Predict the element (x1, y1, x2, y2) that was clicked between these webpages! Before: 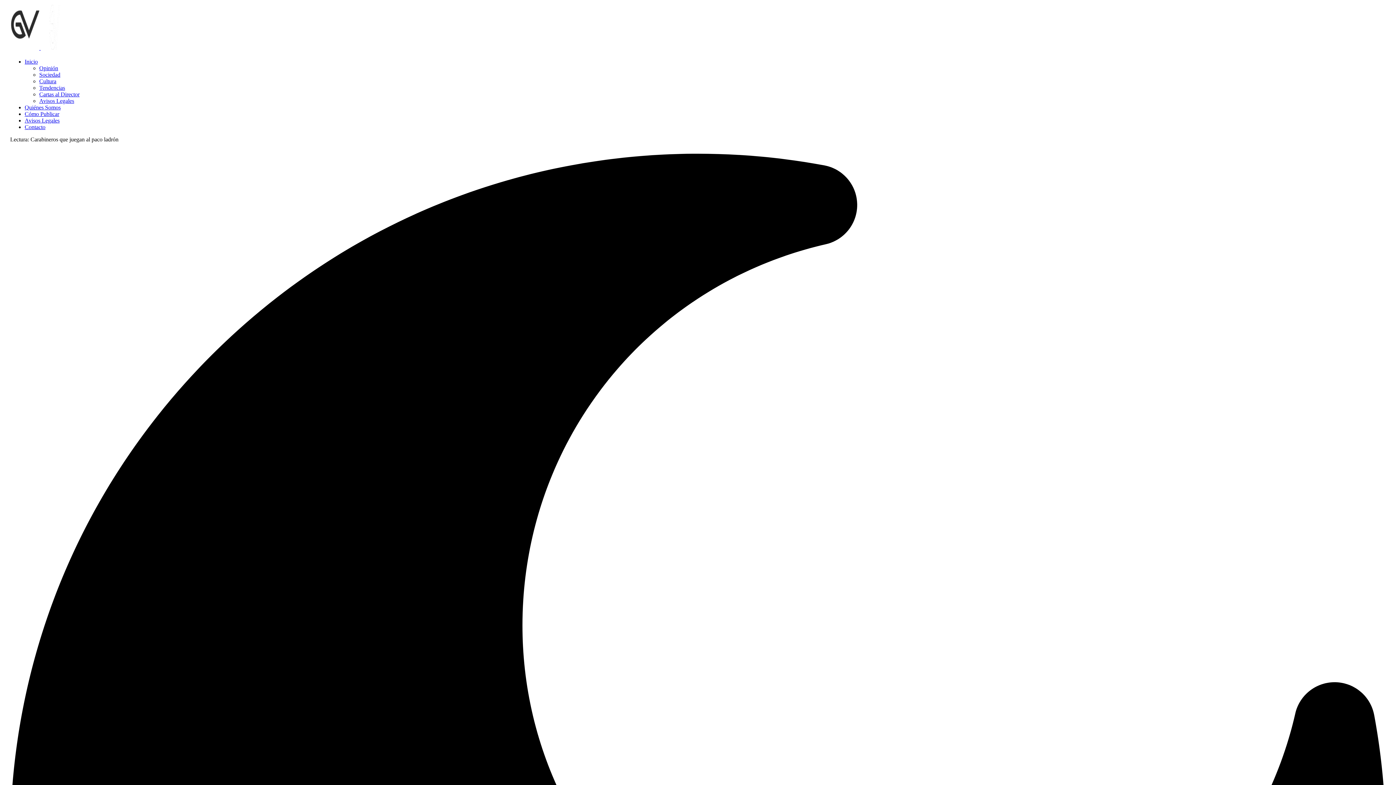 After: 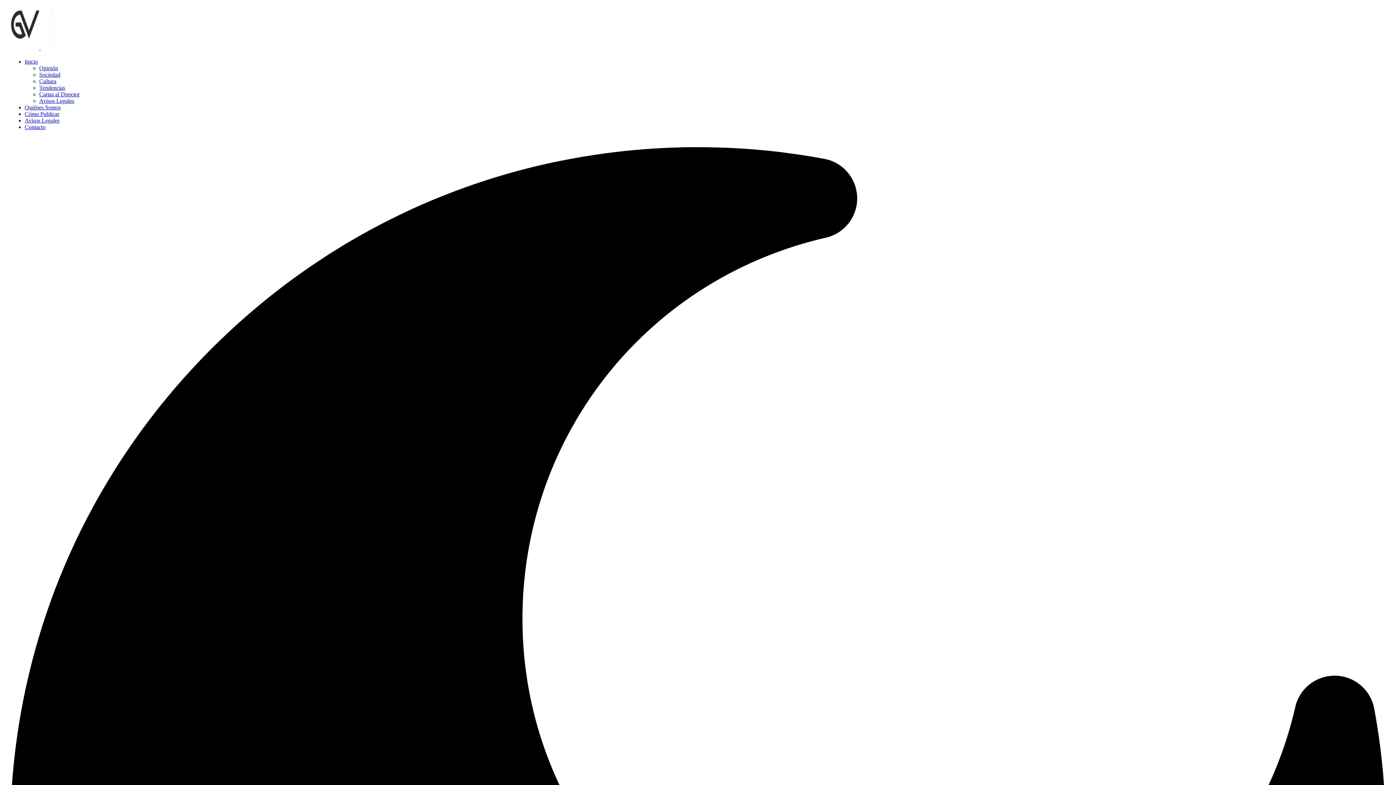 Action: label:   bbox: (10, 44, 69, 50)